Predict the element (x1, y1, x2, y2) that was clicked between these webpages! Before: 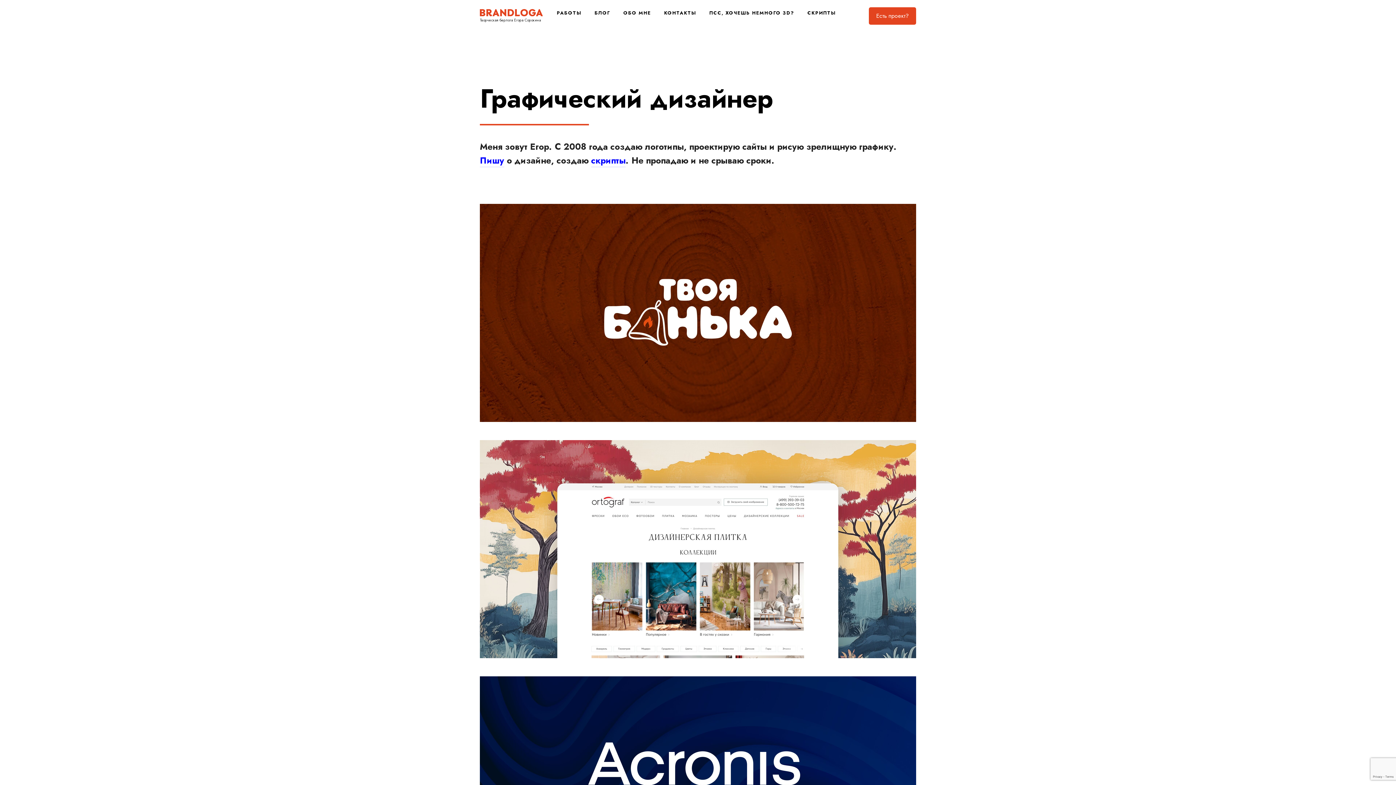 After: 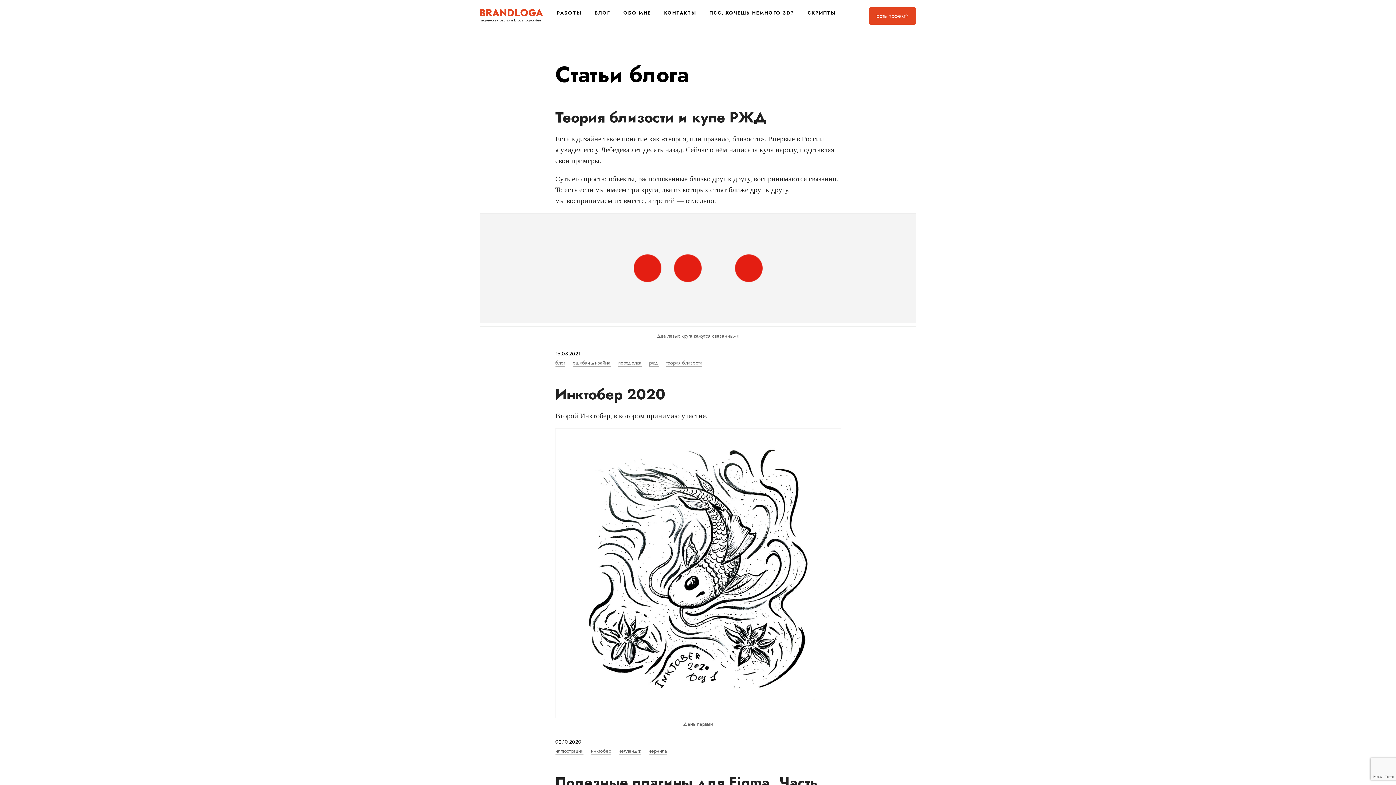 Action: bbox: (480, 154, 504, 167) label: Пишу